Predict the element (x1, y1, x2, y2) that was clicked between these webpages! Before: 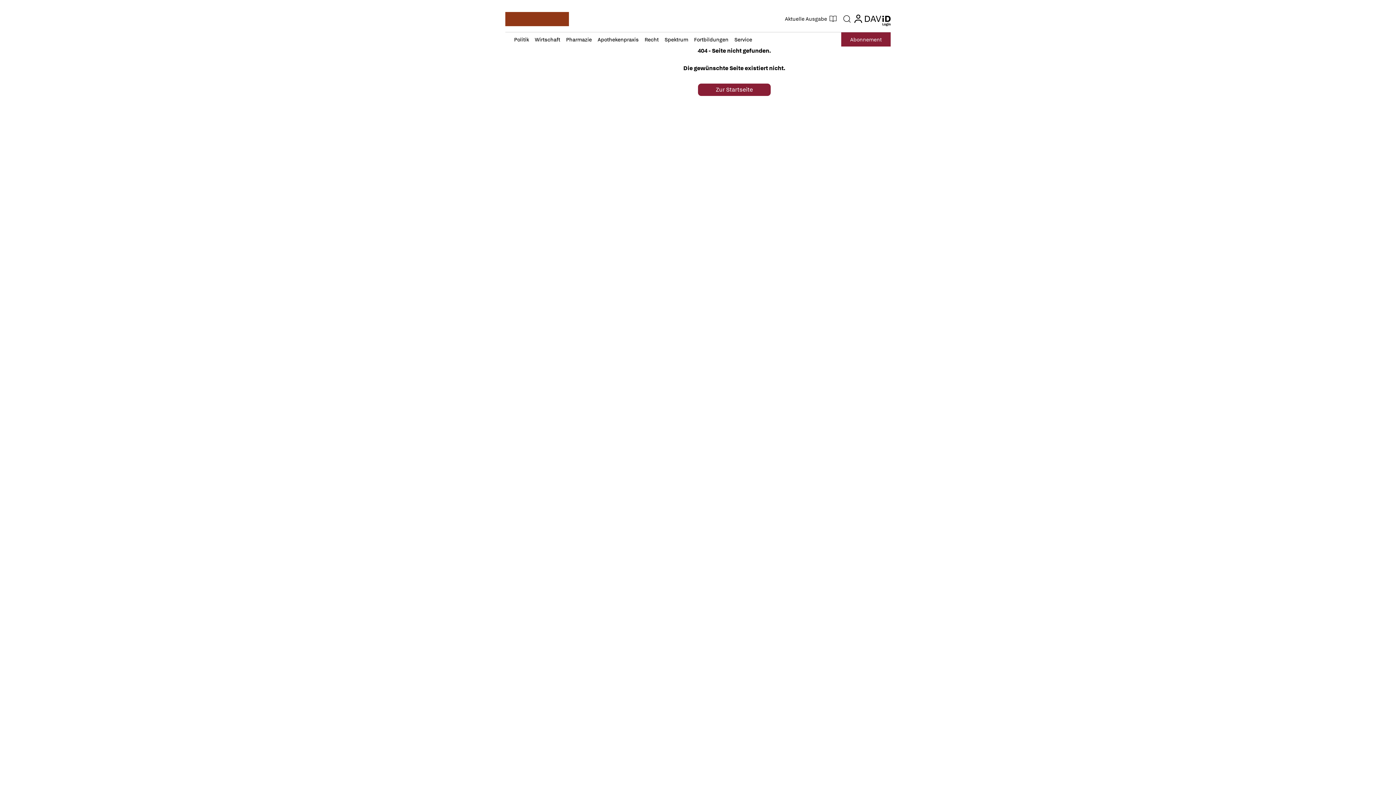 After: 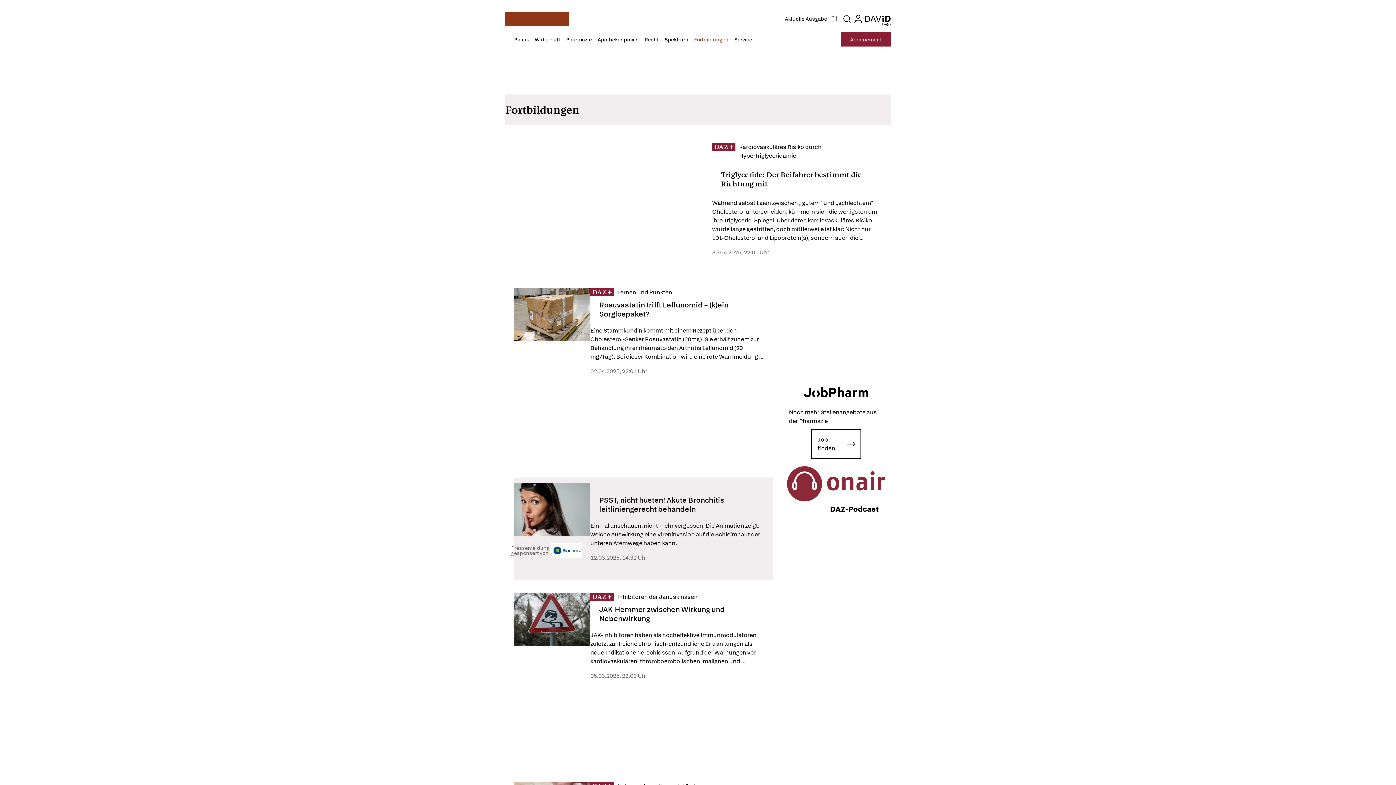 Action: label: Fortbildungen bbox: (691, 32, 731, 46)